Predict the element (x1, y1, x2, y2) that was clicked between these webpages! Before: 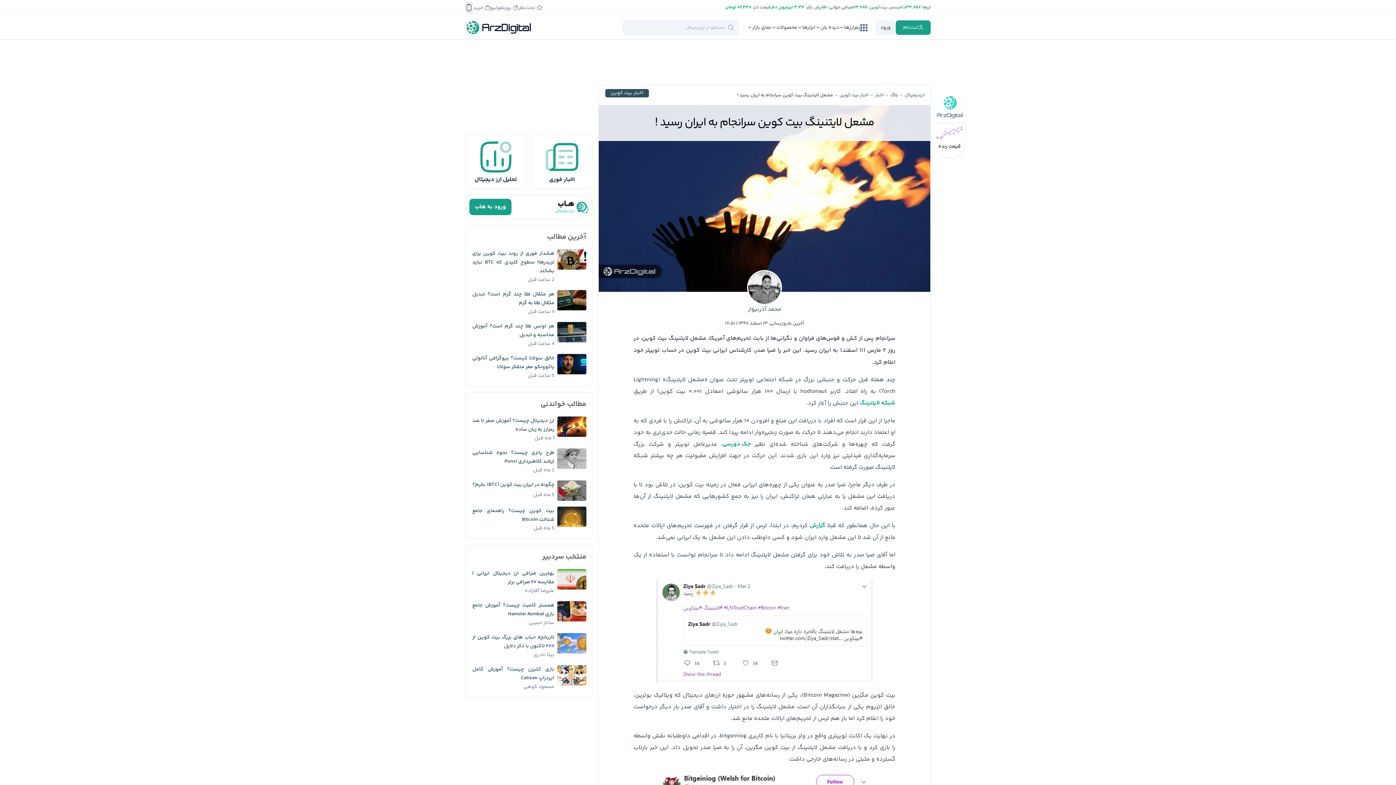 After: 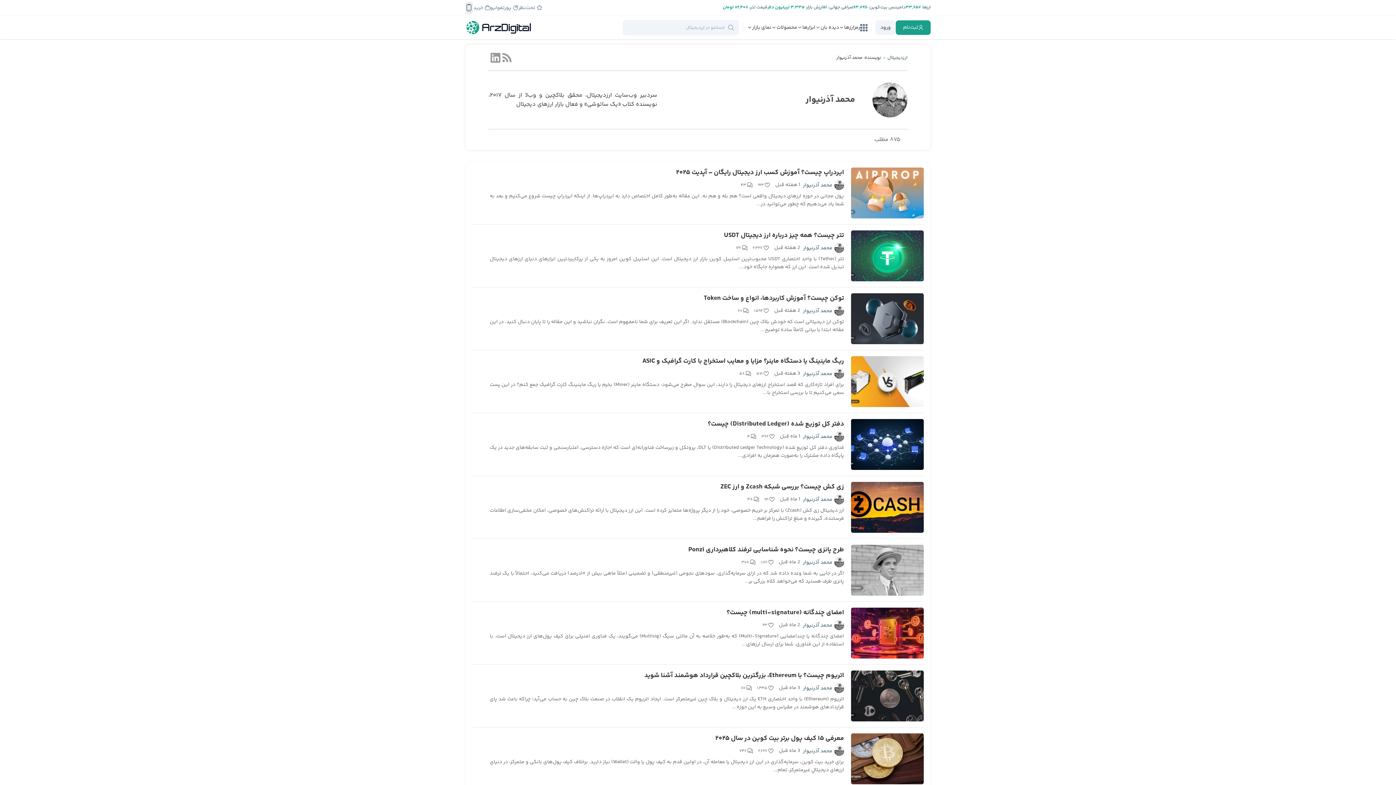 Action: label: محمد آذرنیوار bbox: (747, 305, 781, 314)